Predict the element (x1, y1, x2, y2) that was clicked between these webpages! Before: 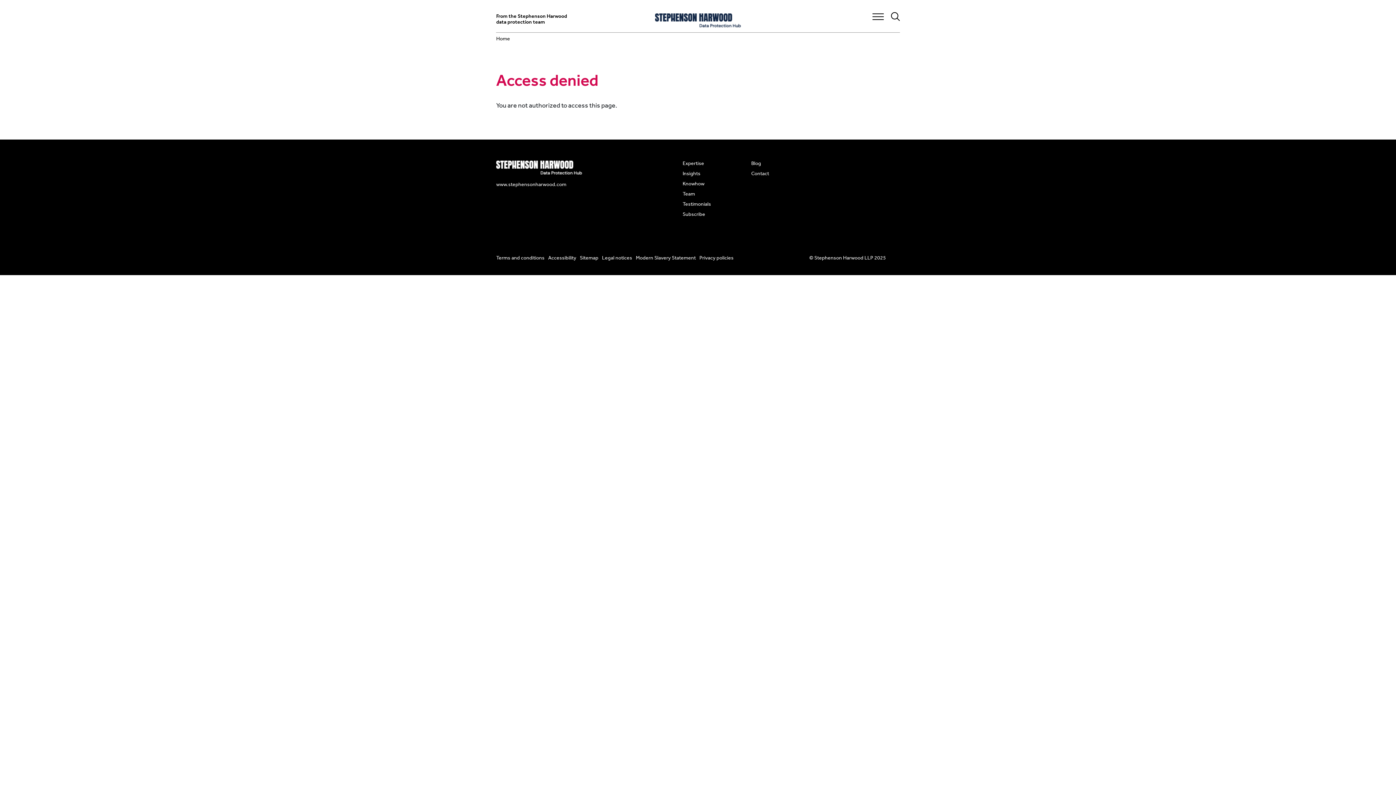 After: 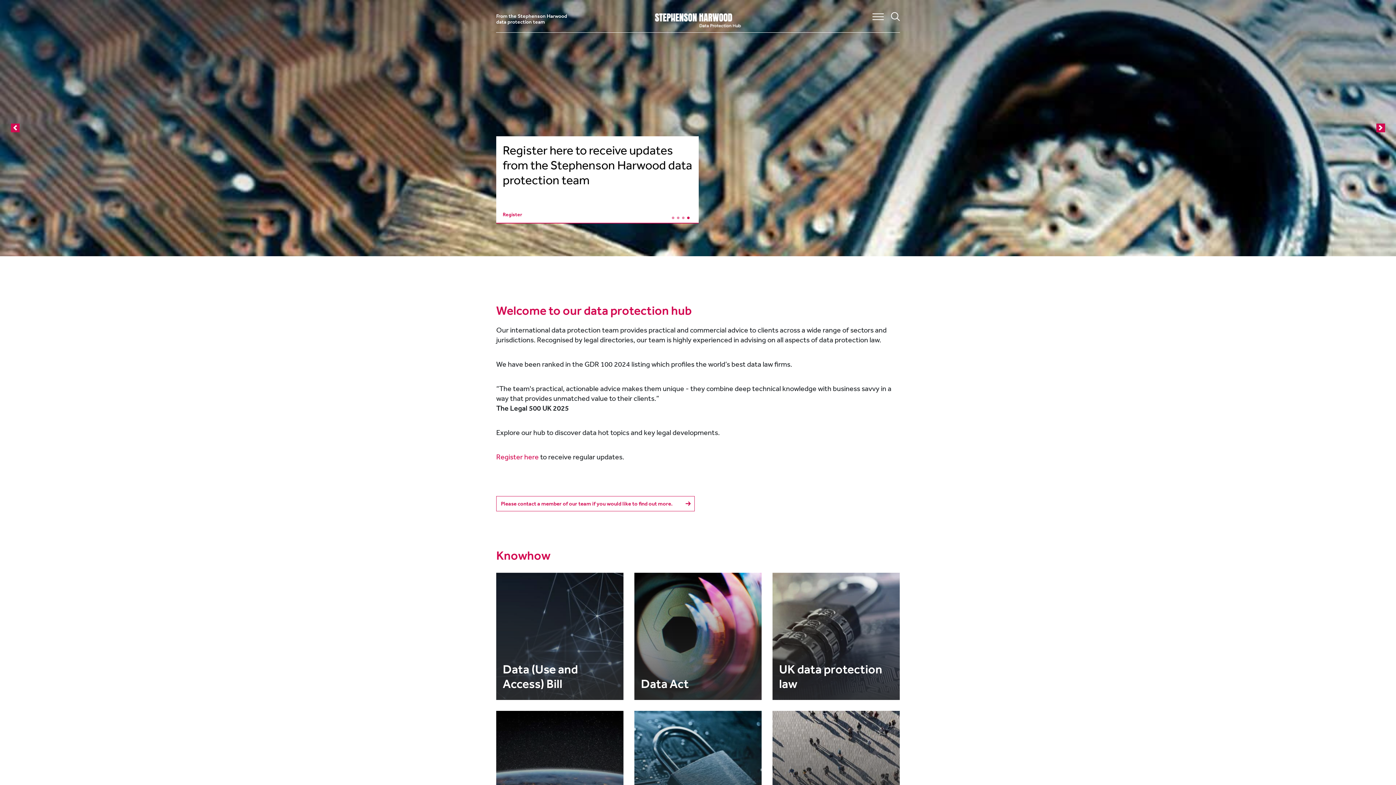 Action: bbox: (655, 15, 741, 23)